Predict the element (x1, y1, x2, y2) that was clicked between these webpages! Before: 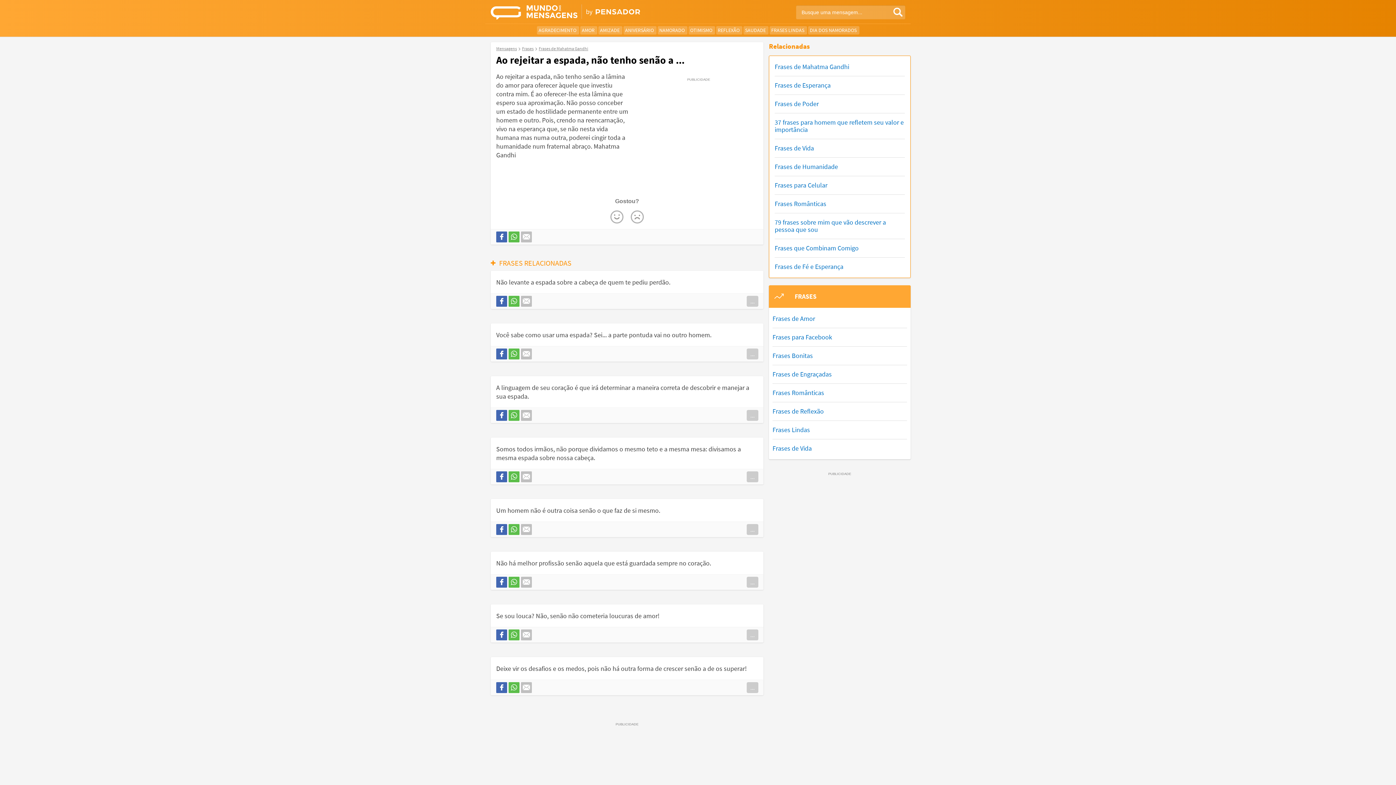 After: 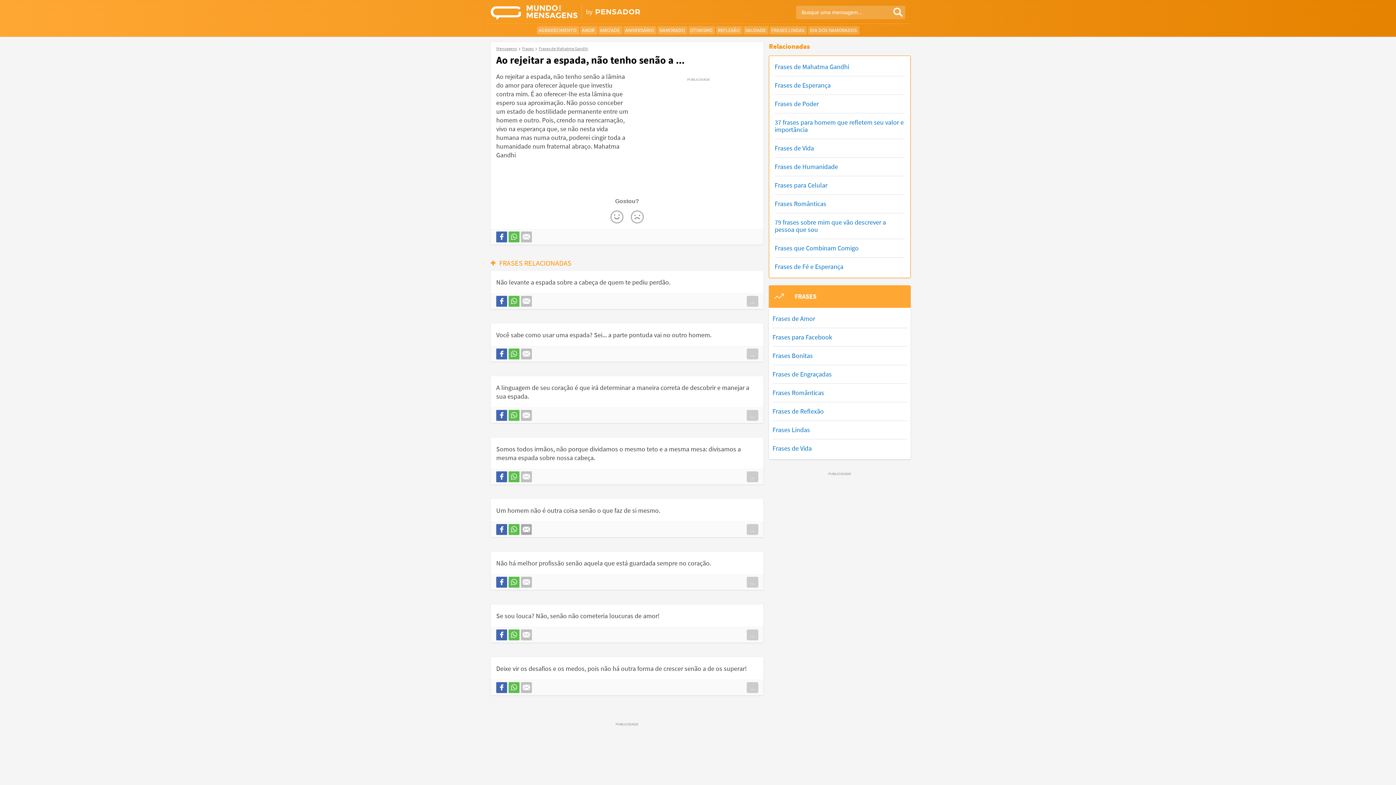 Action: bbox: (521, 524, 532, 535)